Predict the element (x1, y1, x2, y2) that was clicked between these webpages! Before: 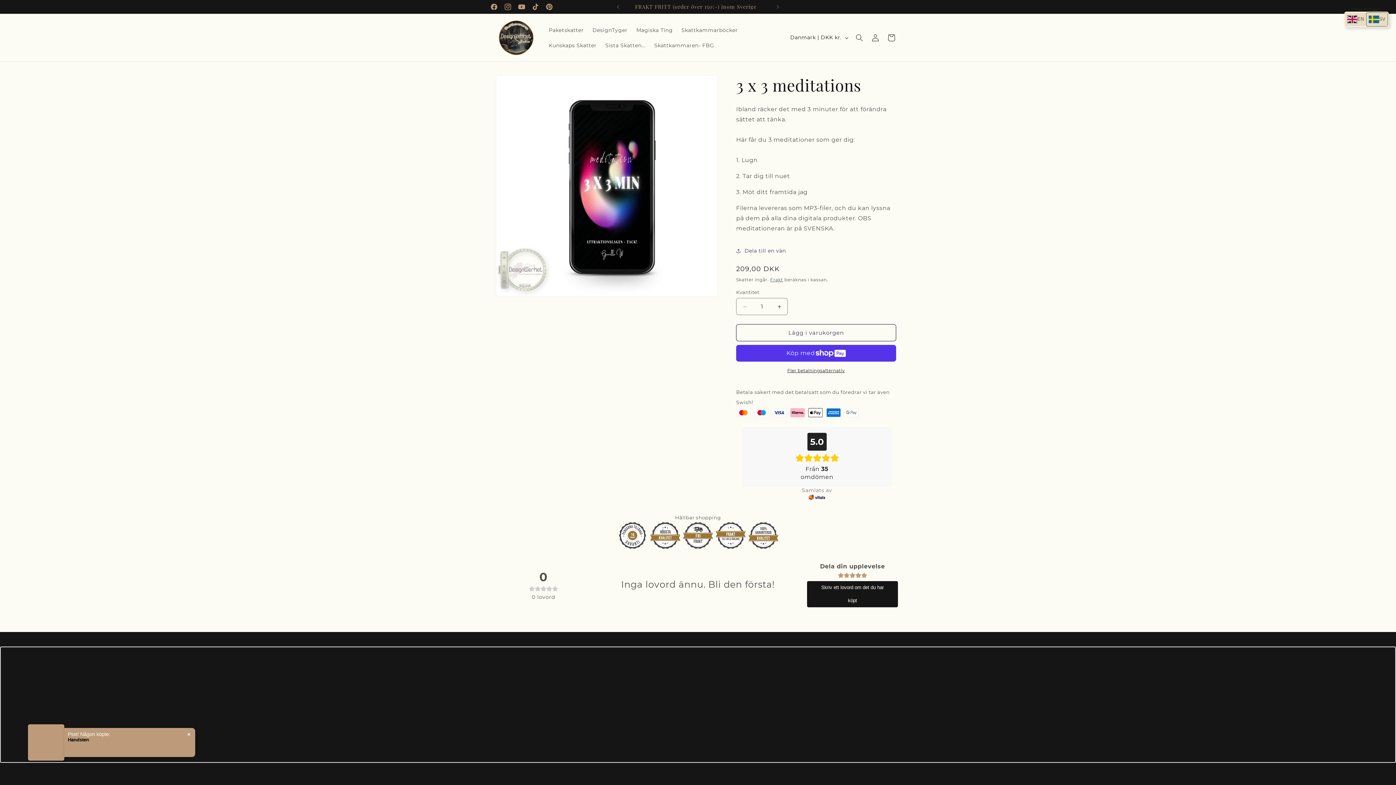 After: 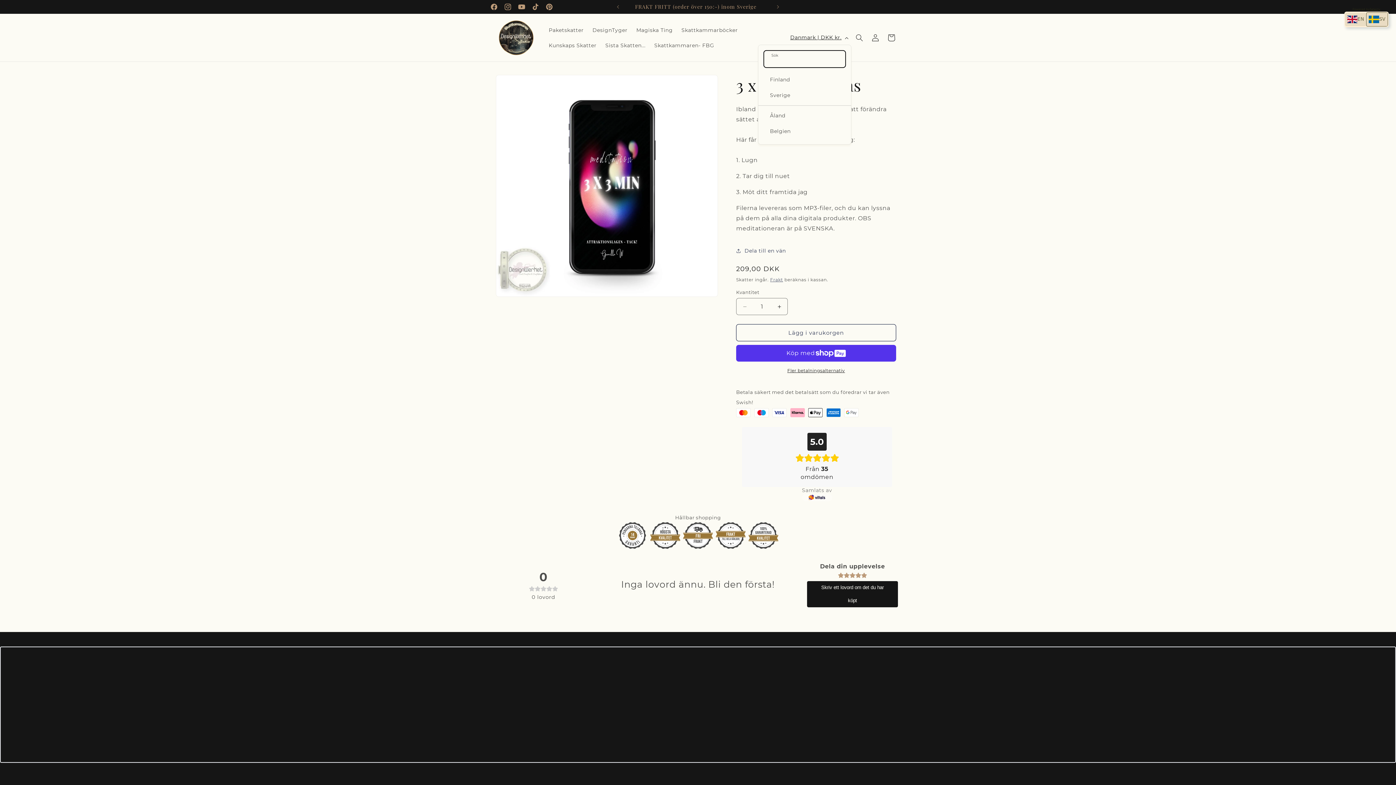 Action: bbox: (786, 30, 851, 44) label: Danmark | DKK kr.